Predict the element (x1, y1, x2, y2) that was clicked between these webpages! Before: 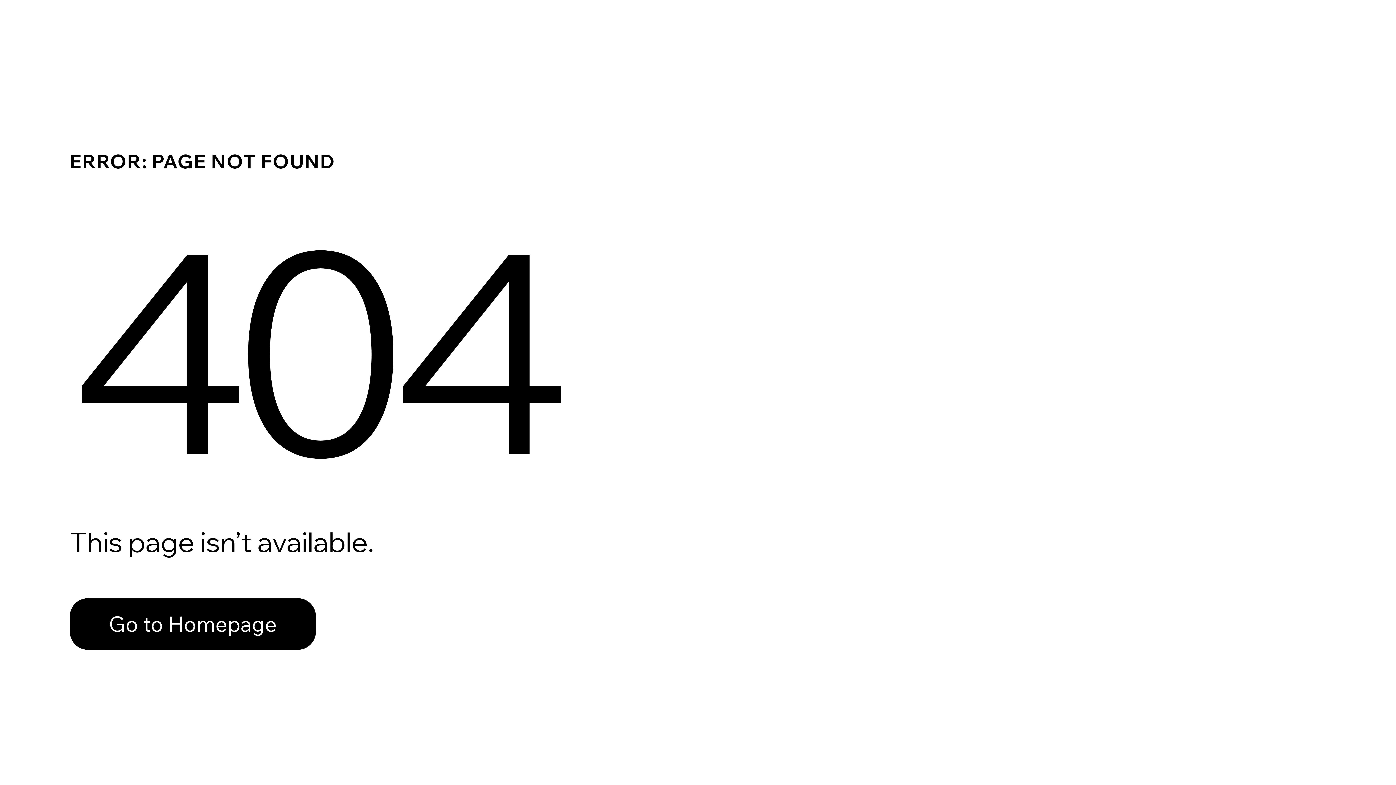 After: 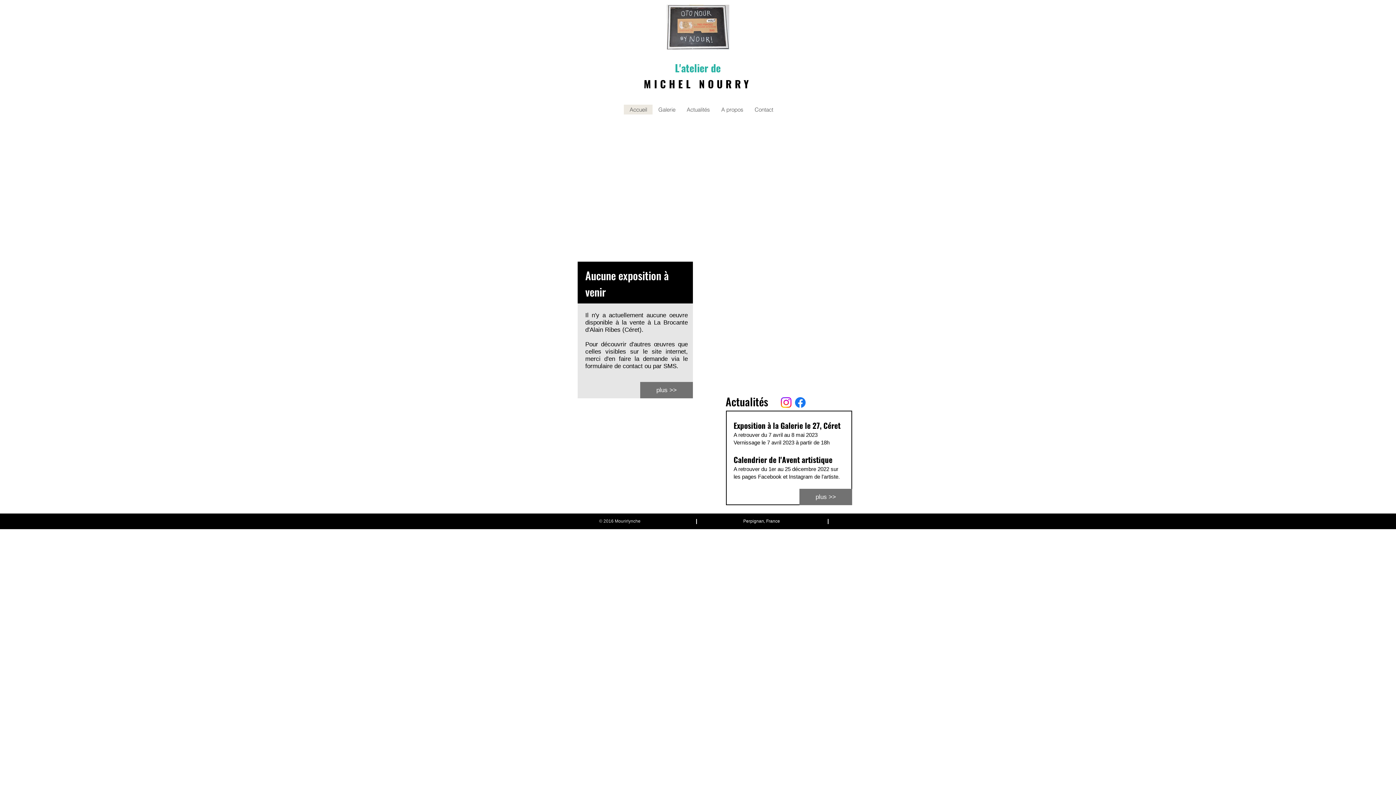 Action: label: Go to Homepage bbox: (69, 582, 768, 659)